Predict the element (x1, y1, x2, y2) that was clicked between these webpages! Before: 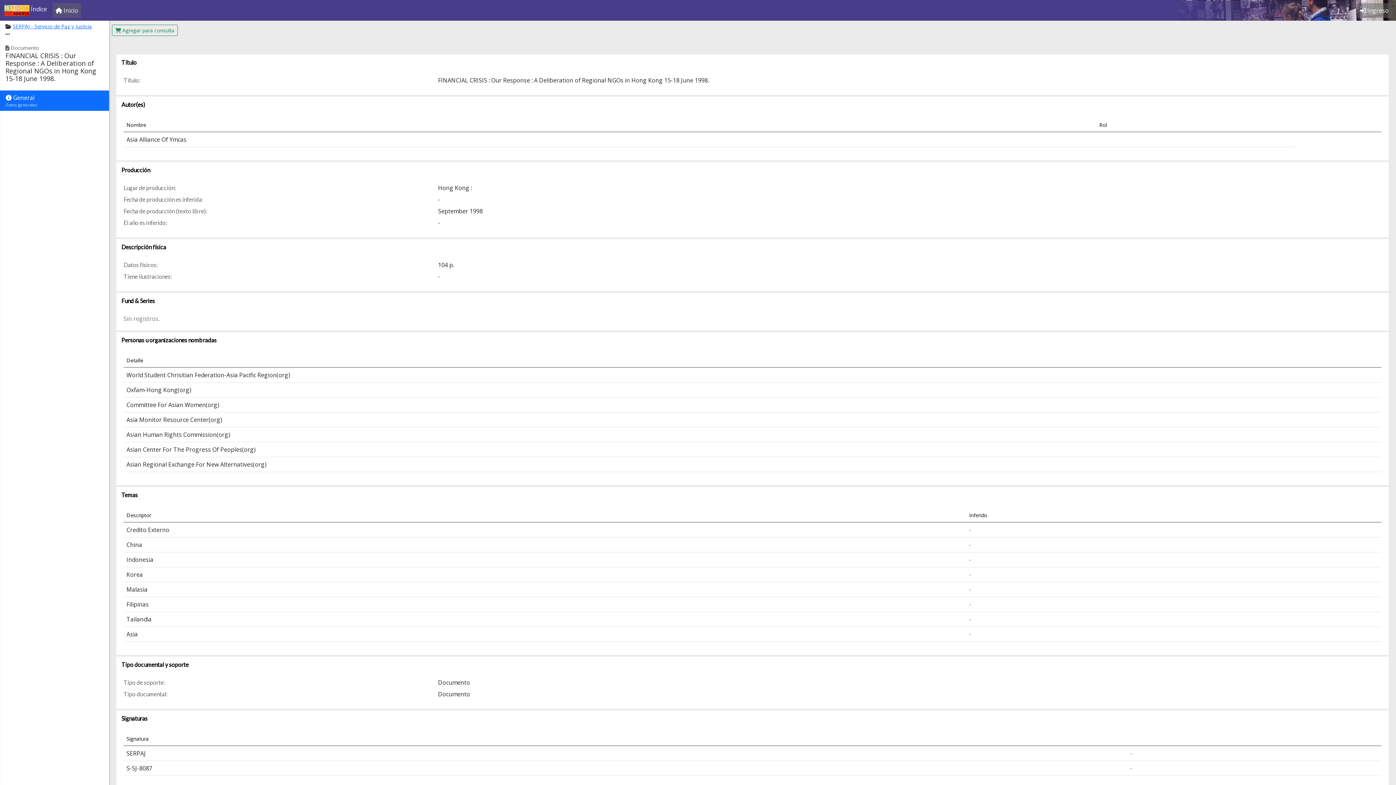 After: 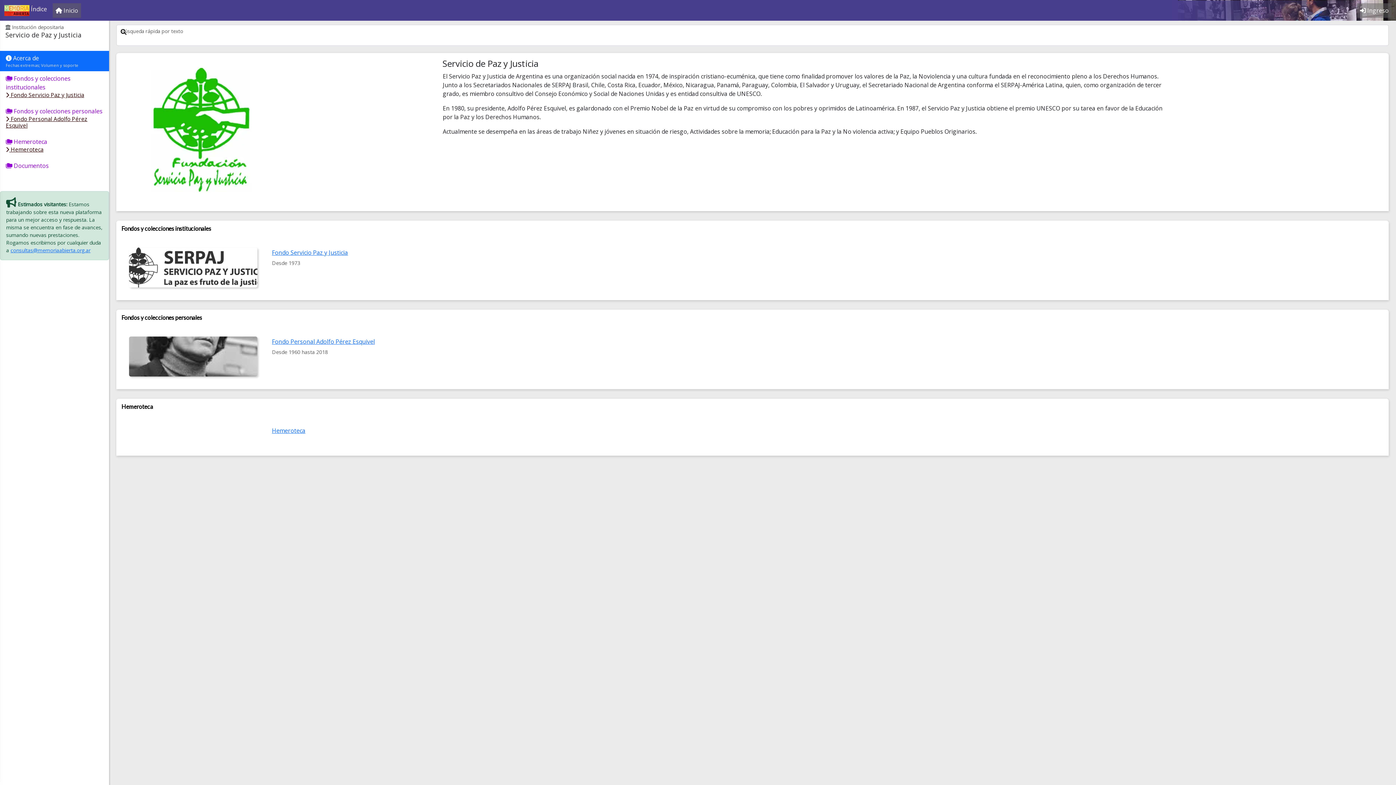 Action: label: SERPAJ - Servicio de Paz y Justicia bbox: (12, 22, 91, 29)